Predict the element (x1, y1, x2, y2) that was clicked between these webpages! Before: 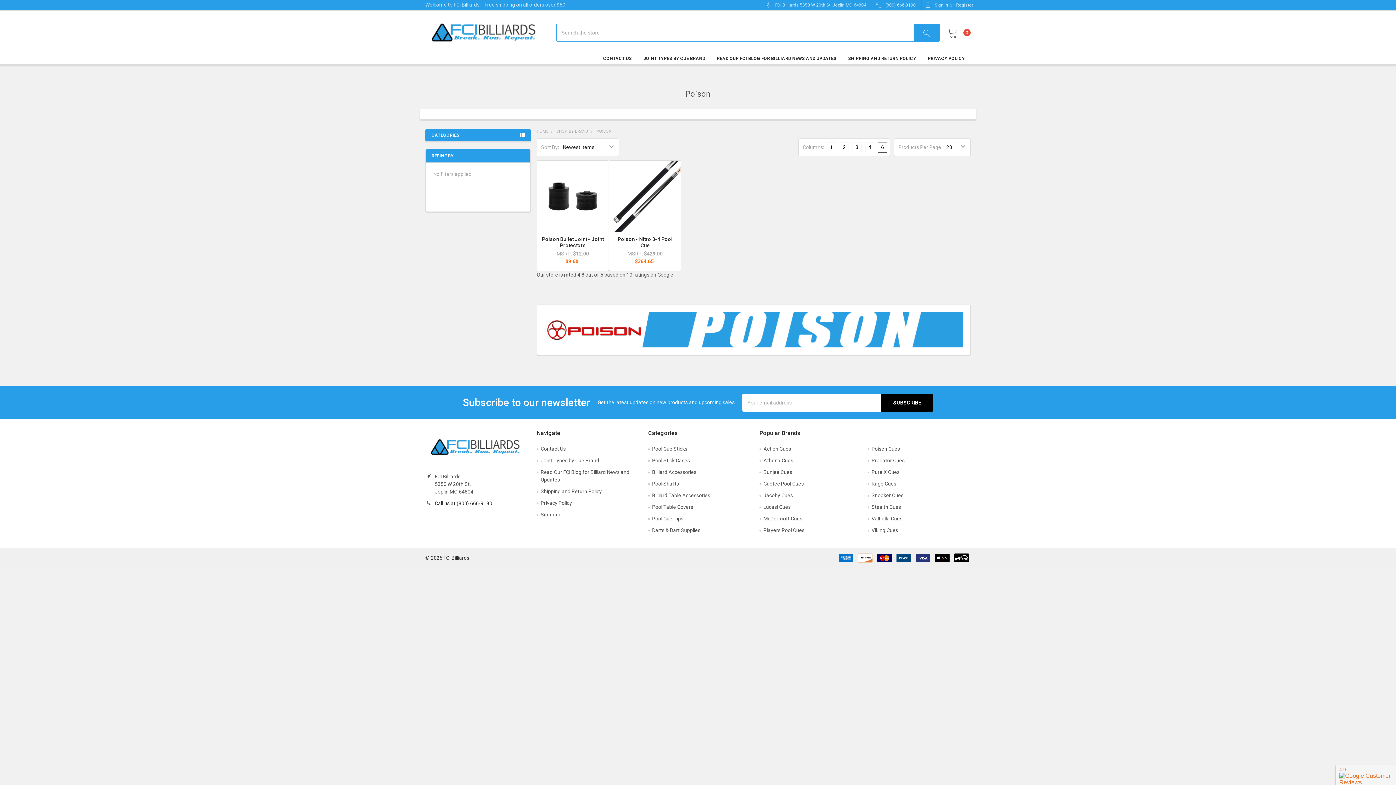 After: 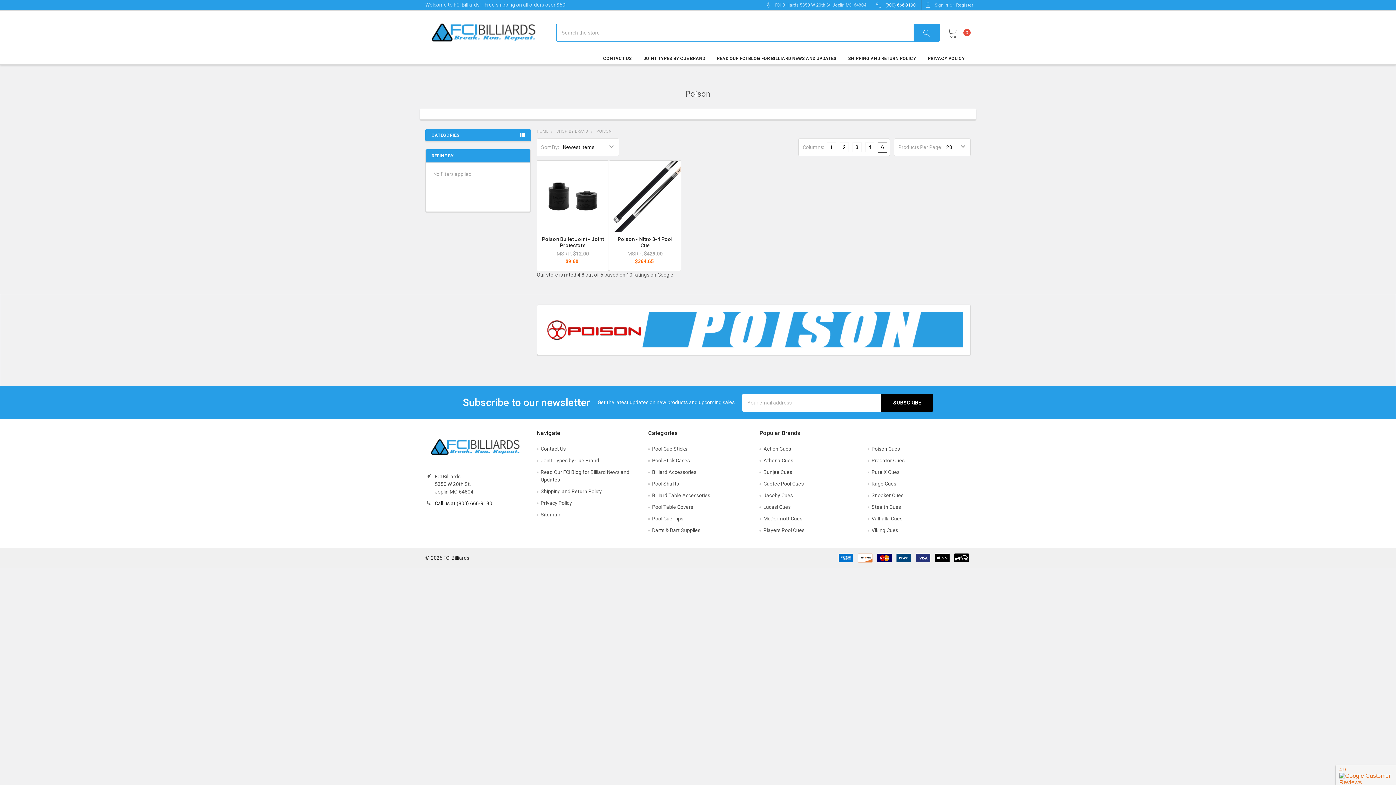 Action: bbox: (872, 0, 921, 10) label: (800) 666-9190